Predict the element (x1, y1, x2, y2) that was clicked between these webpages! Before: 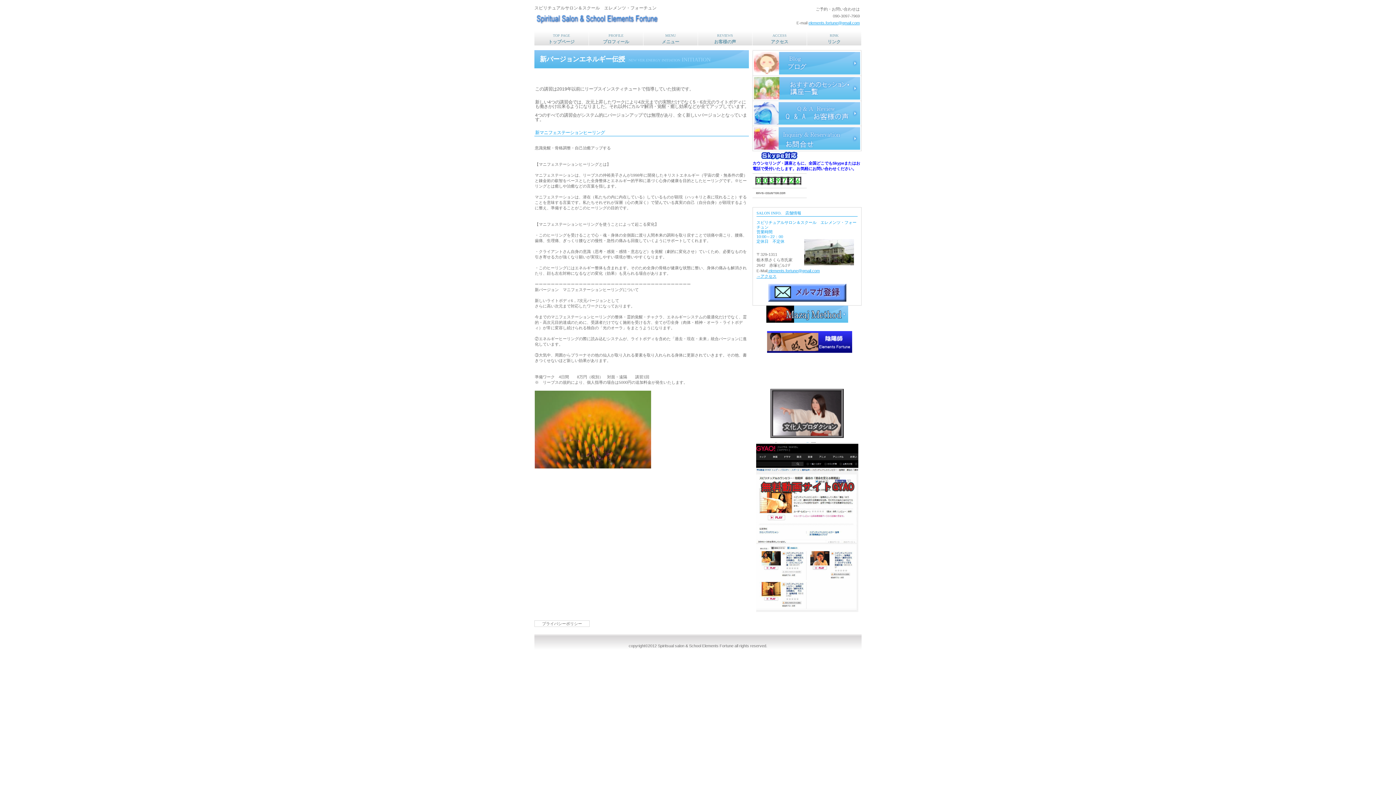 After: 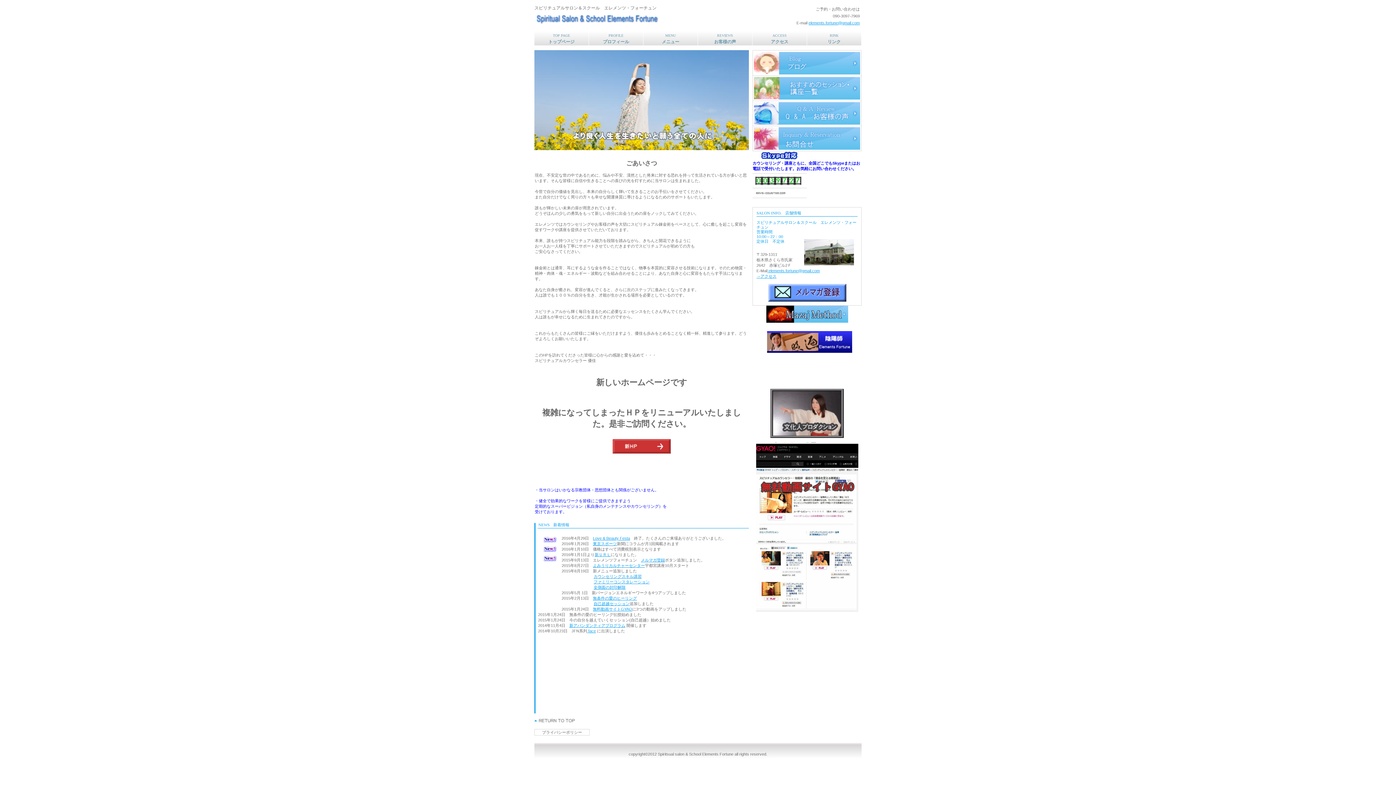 Action: label: TOP PAGE
トップページ bbox: (534, 30, 588, 45)